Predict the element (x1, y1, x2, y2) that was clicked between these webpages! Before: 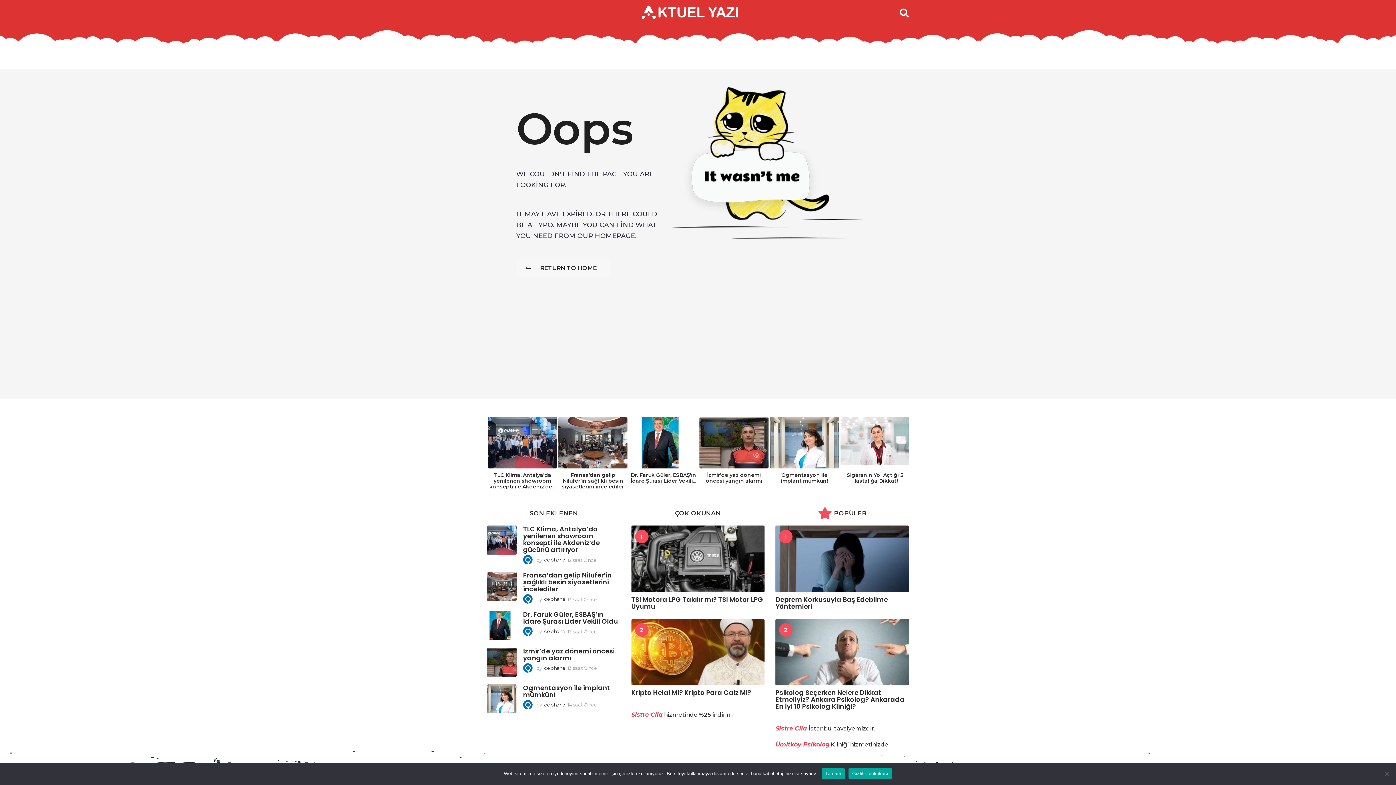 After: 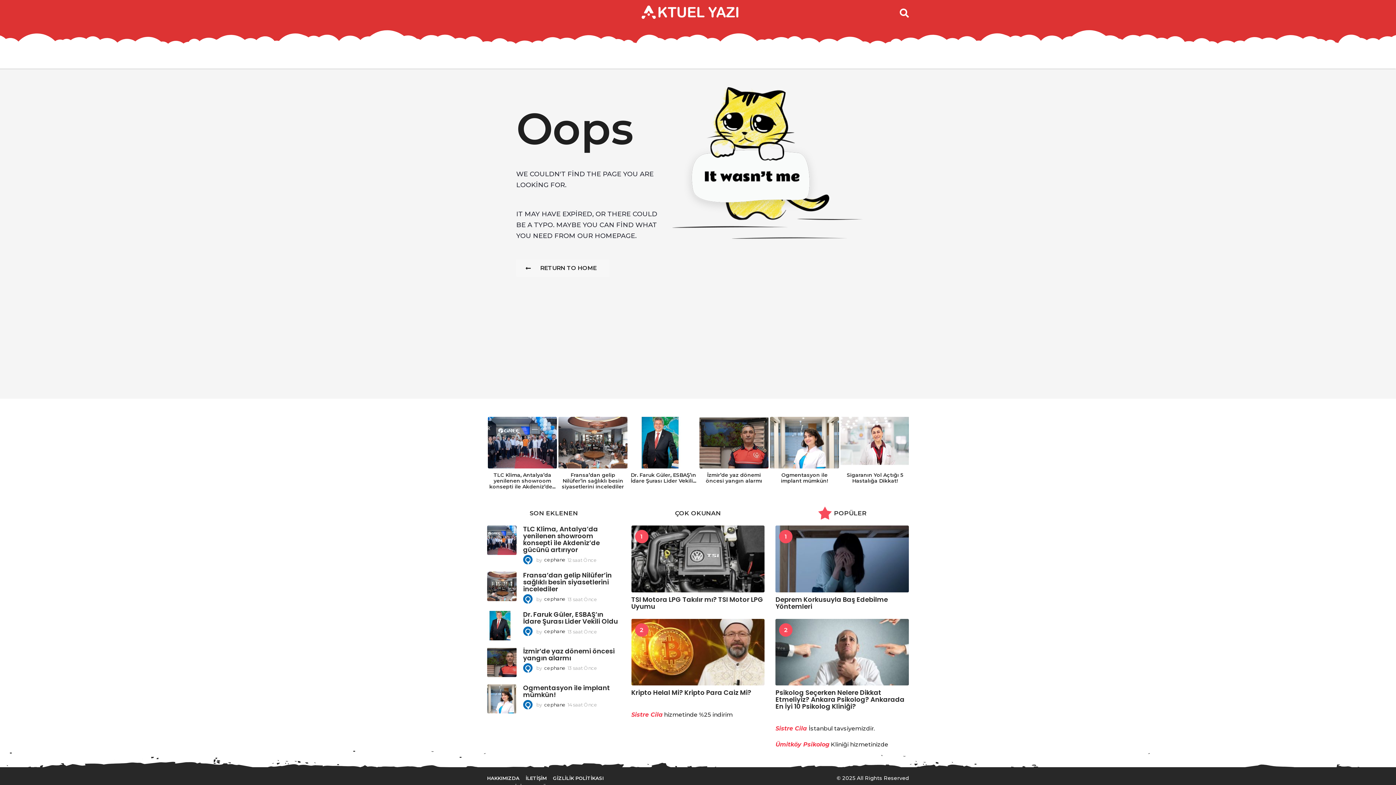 Action: label: Tamam bbox: (821, 768, 845, 779)